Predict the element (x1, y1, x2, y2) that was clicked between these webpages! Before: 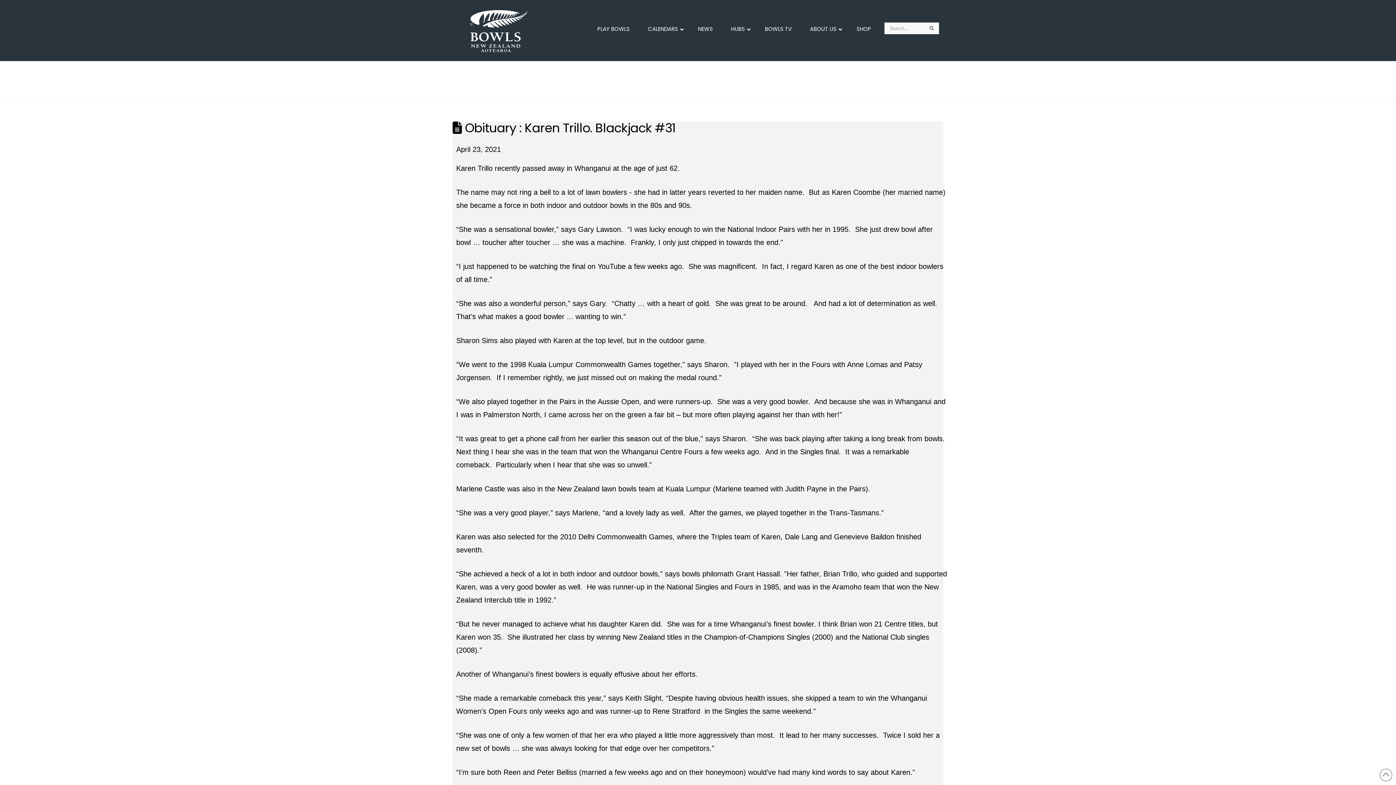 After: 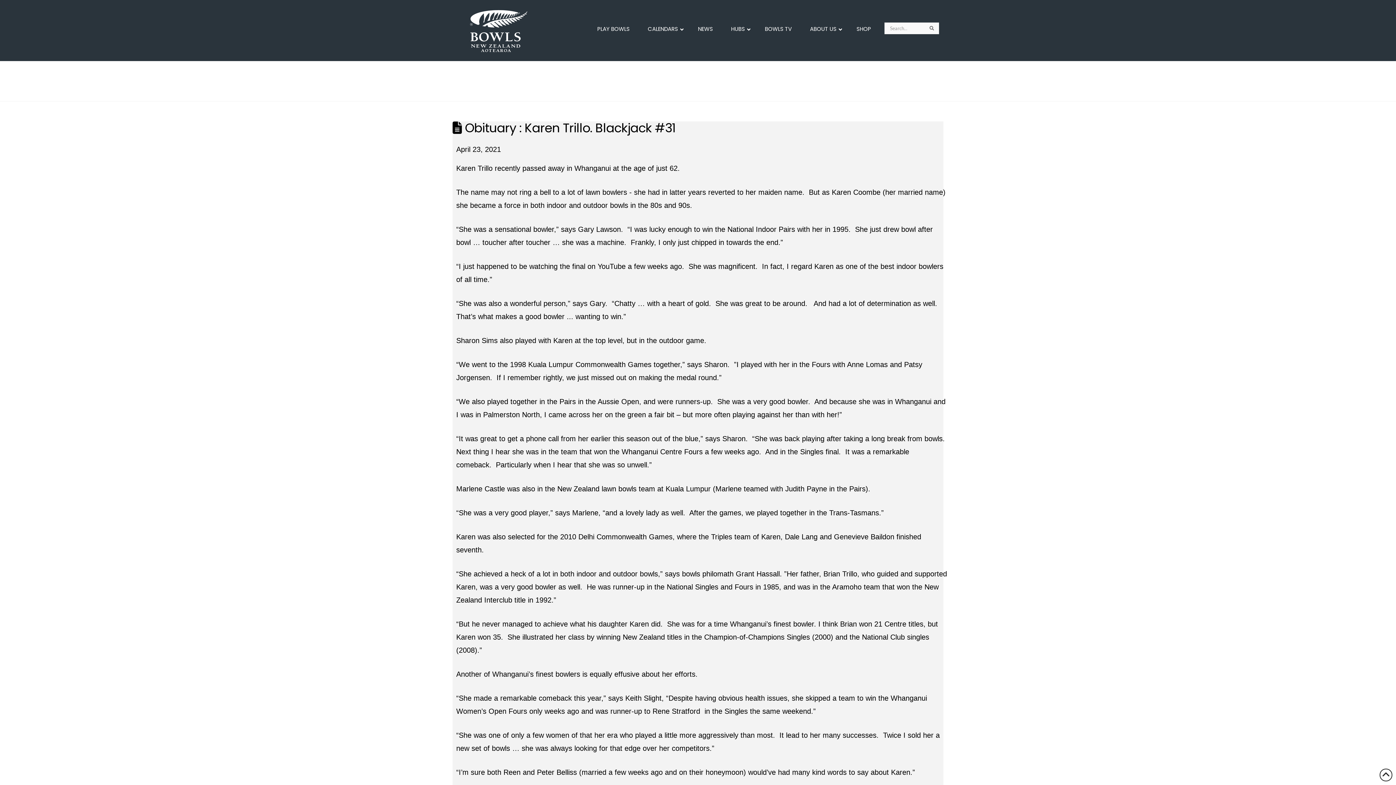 Action: bbox: (1380, 769, 1392, 781)